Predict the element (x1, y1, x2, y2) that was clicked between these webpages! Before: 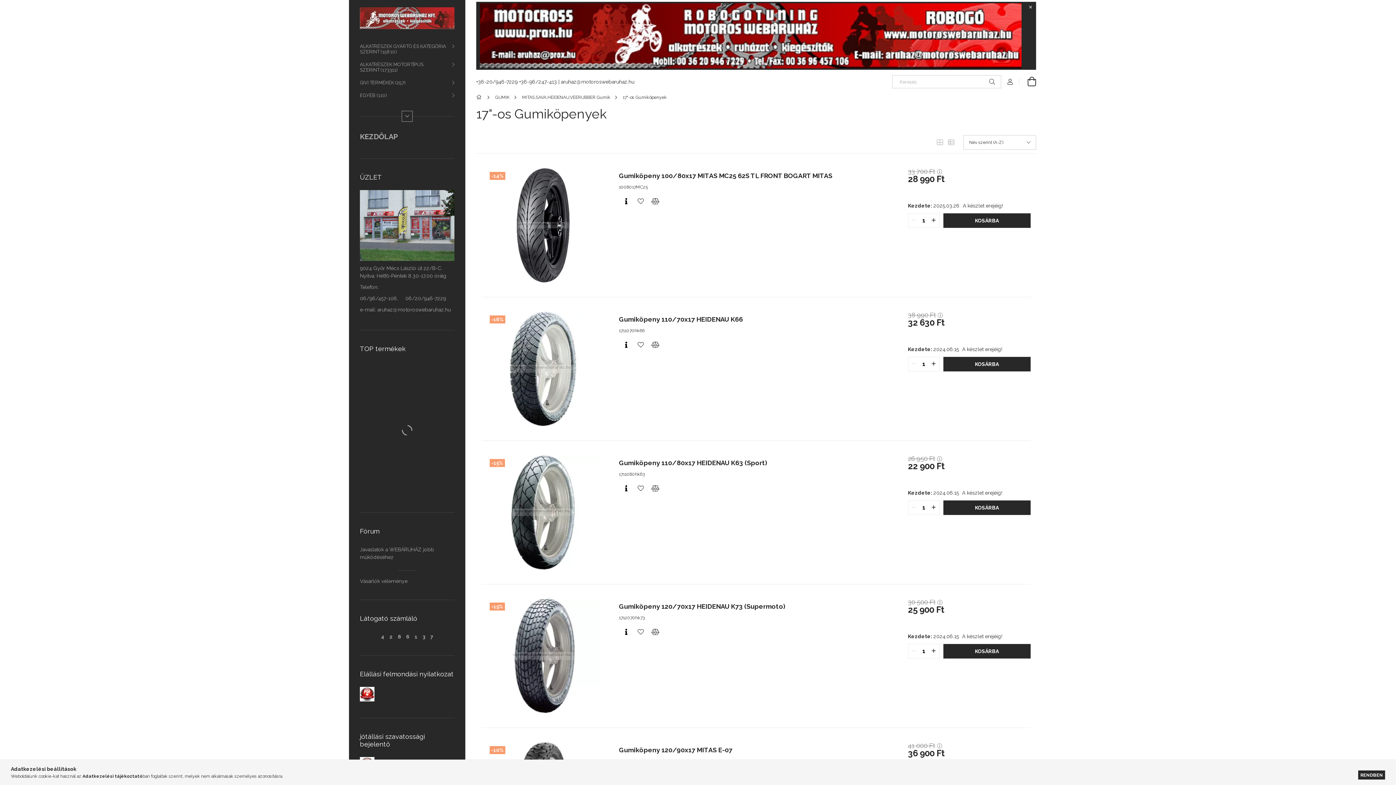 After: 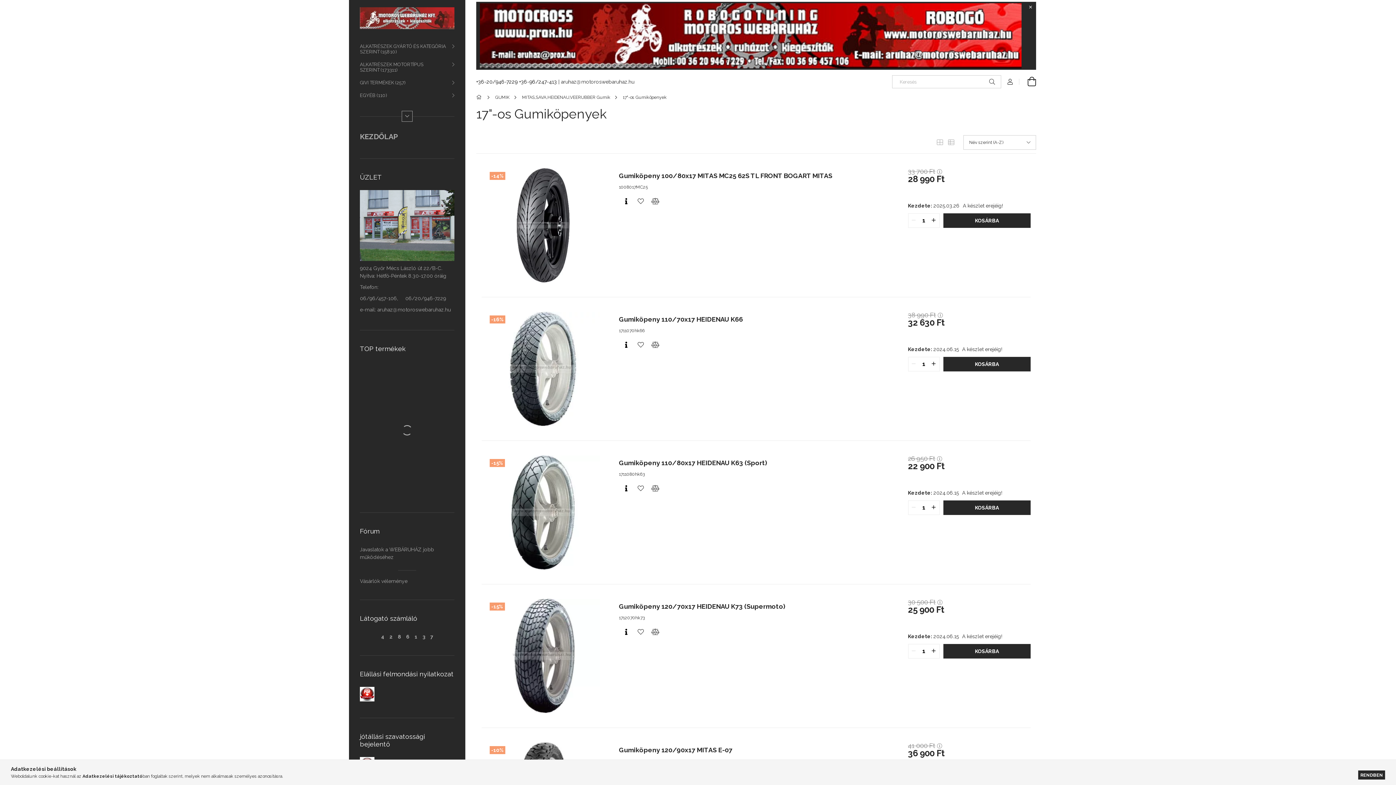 Action: label: +36-20/946-7229 +36-96/247-413 bbox: (476, 78, 557, 84)